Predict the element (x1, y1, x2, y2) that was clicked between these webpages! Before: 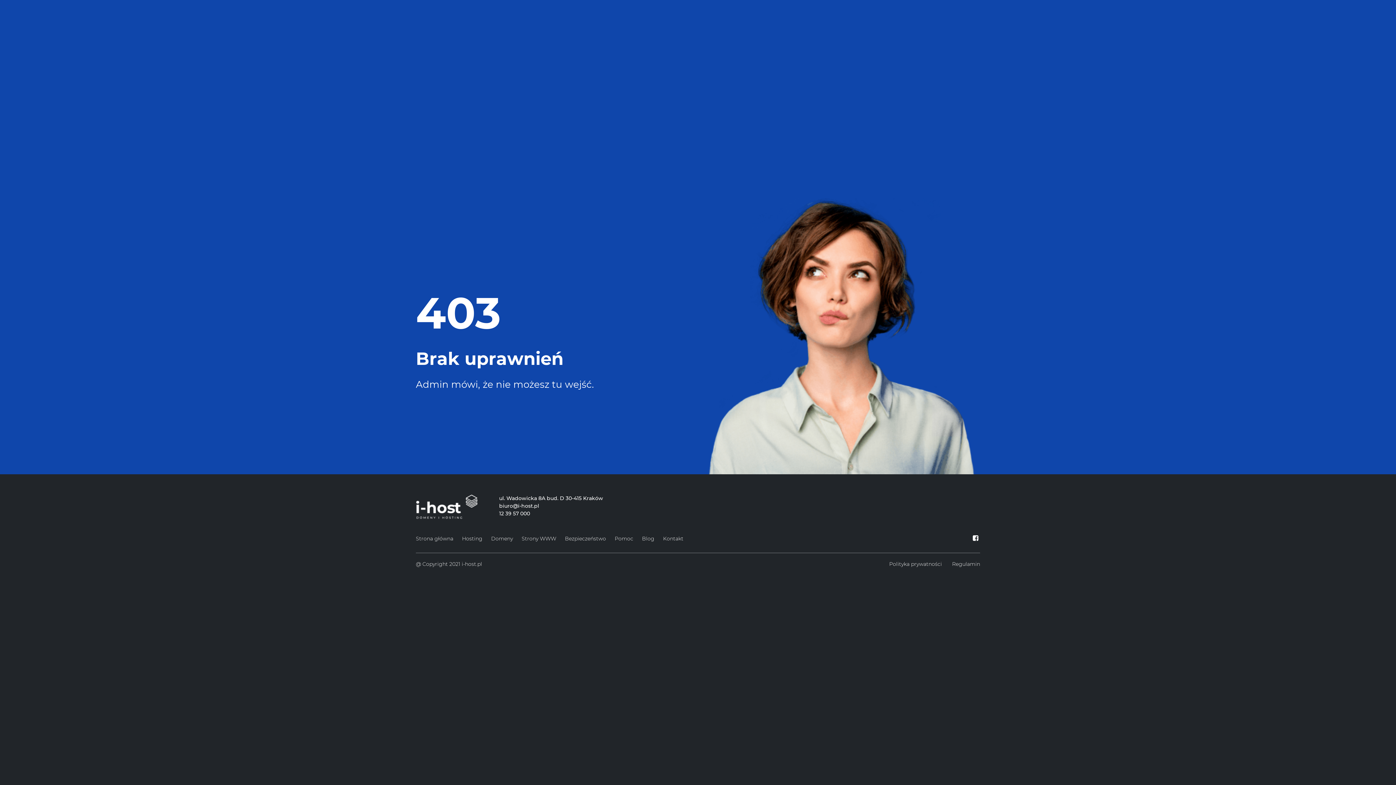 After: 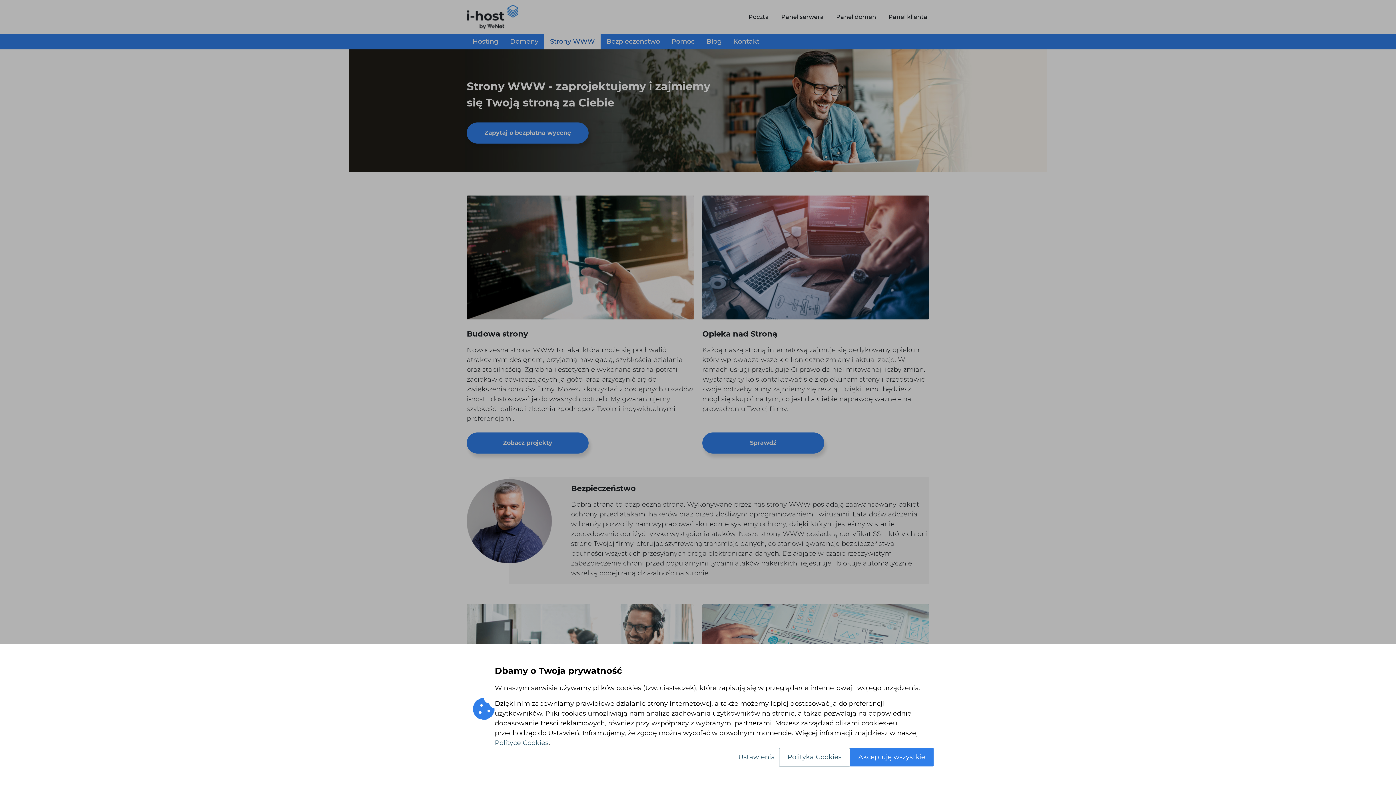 Action: label: Strony WWW bbox: (521, 533, 556, 544)